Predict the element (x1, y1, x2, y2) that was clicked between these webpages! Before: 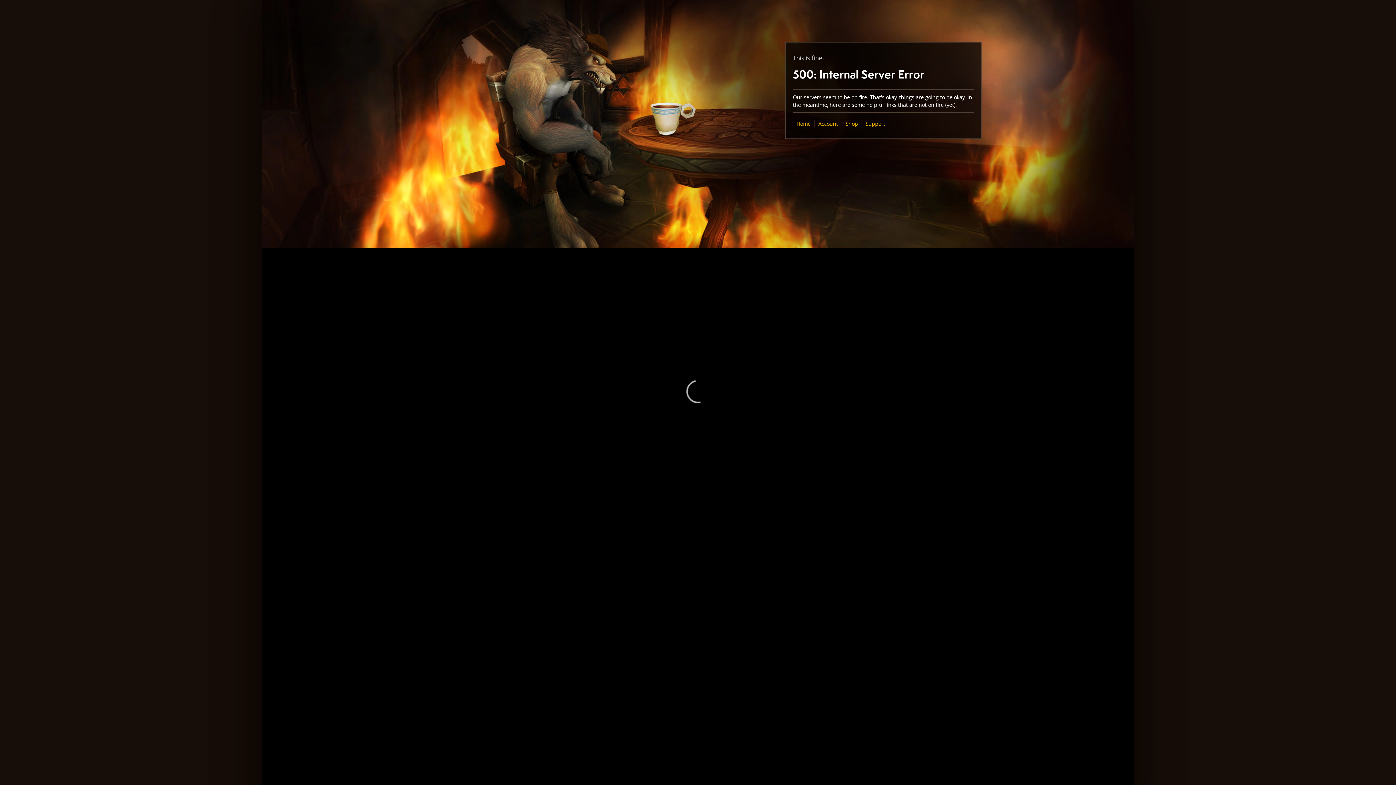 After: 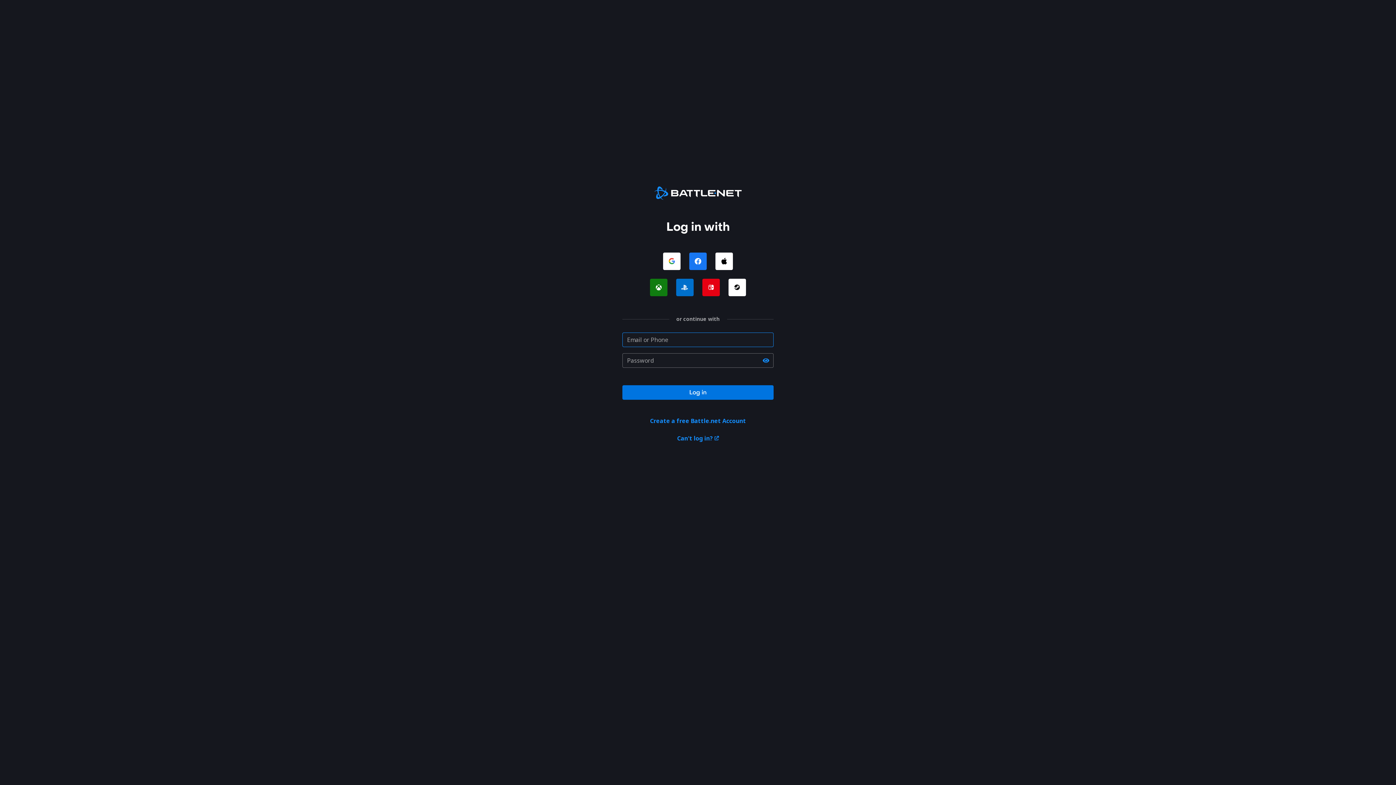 Action: label: Account bbox: (818, 120, 838, 127)